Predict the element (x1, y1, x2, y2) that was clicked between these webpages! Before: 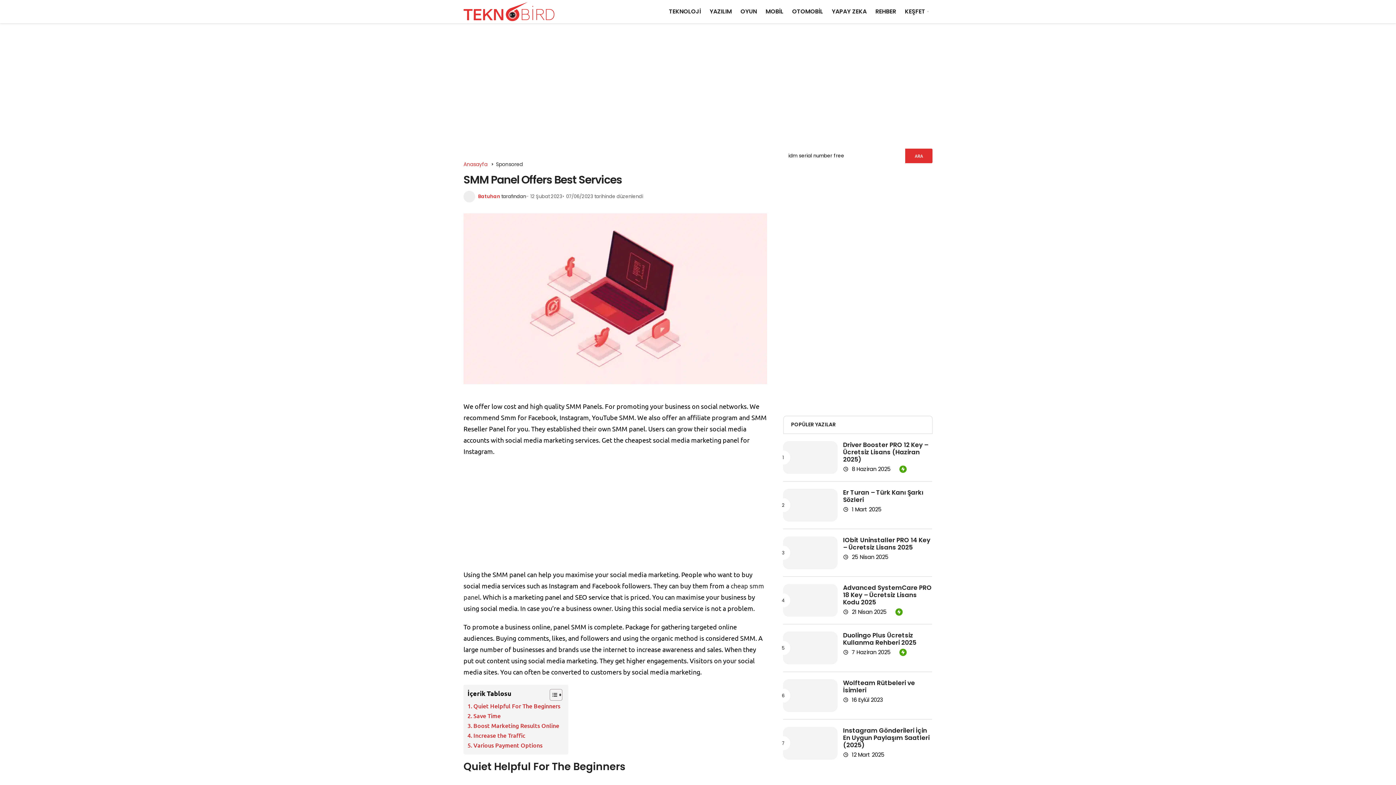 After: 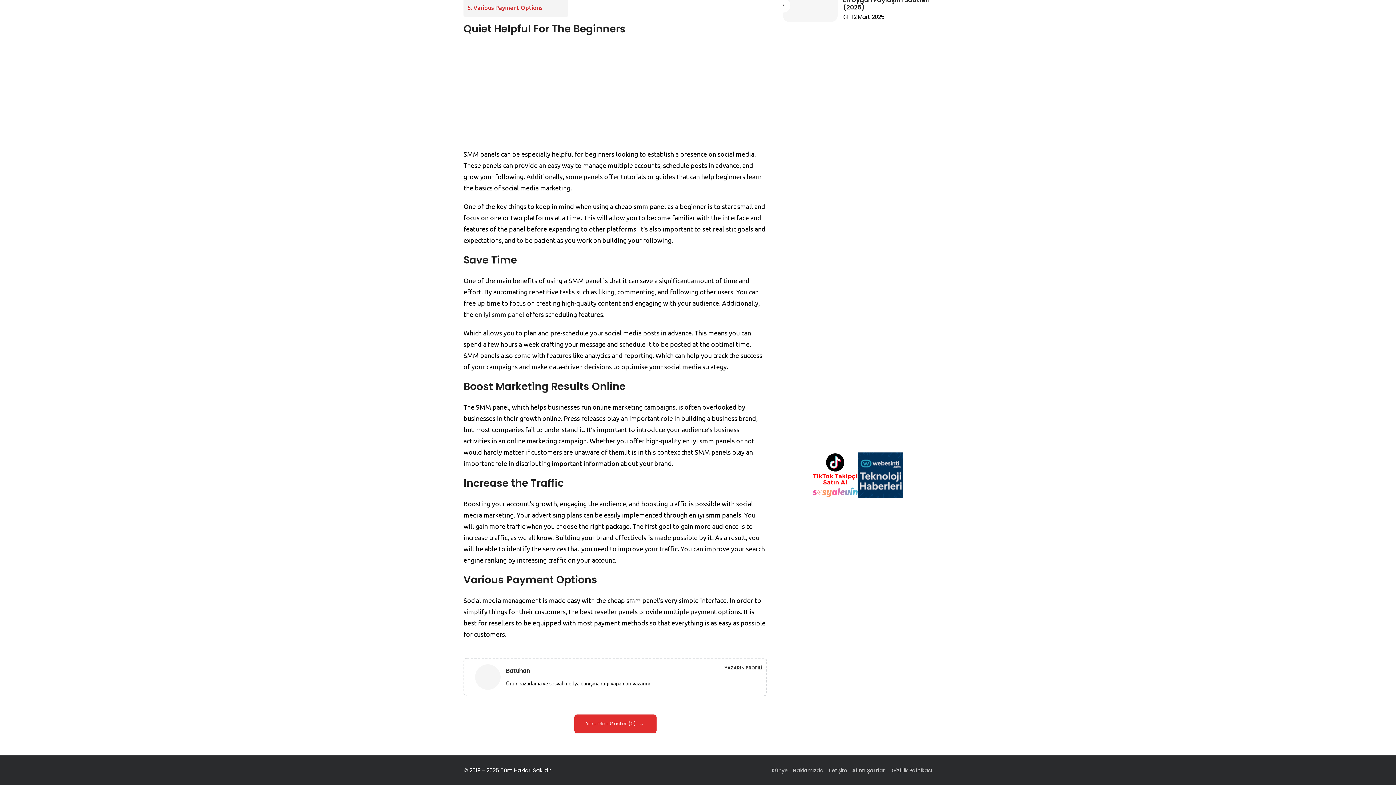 Action: label: Increase the Traffic bbox: (467, 730, 525, 740)